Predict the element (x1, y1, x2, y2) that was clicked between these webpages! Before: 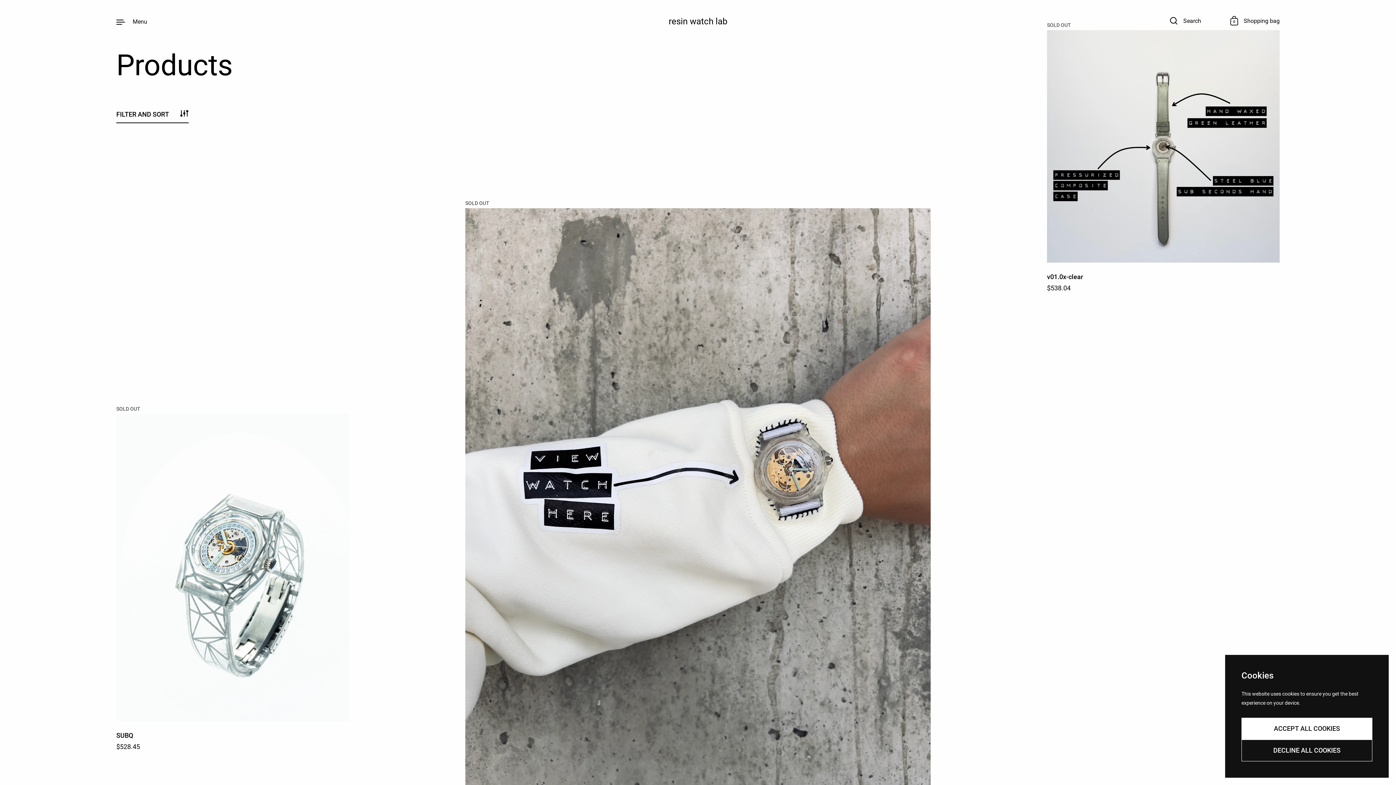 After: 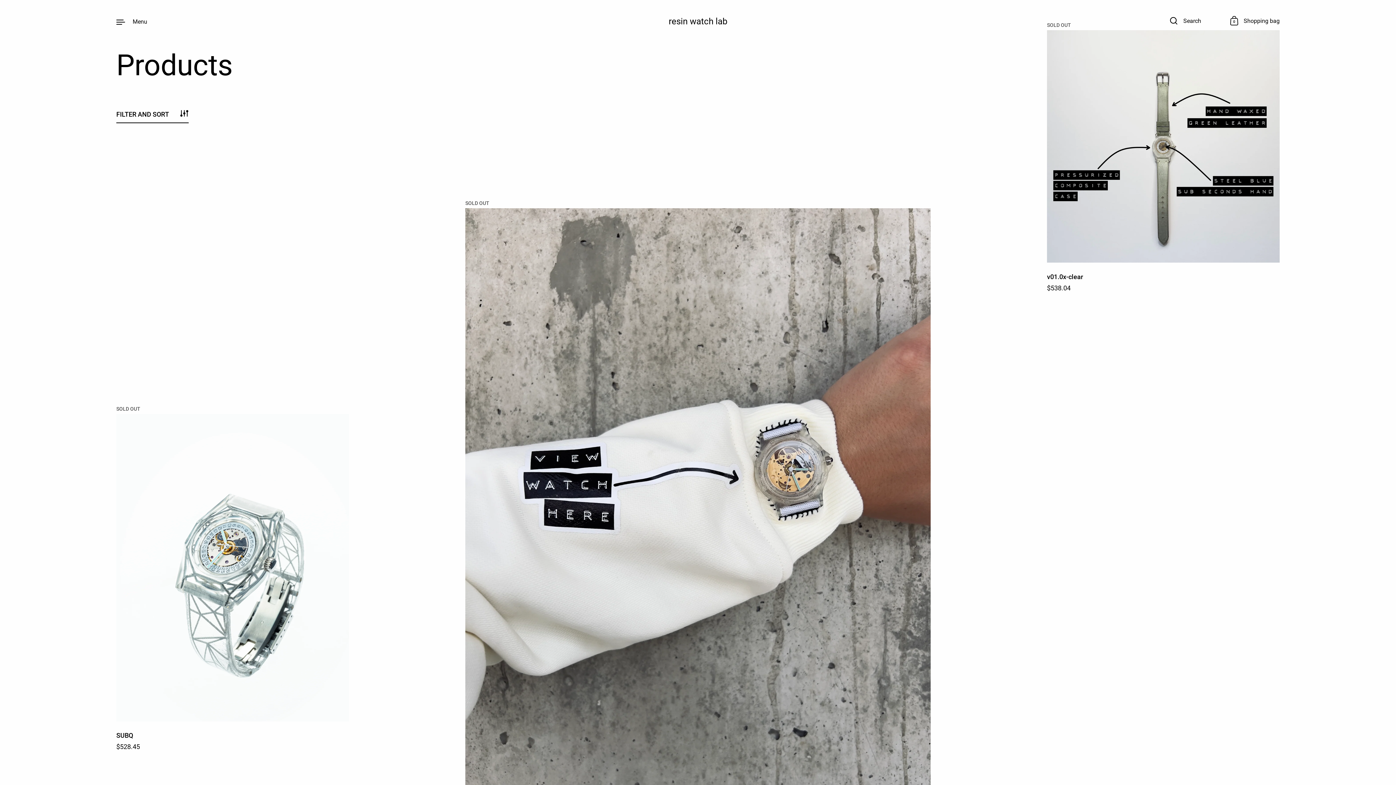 Action: label: DECLINE ALL COOKIES bbox: (1241, 740, 1372, 761)